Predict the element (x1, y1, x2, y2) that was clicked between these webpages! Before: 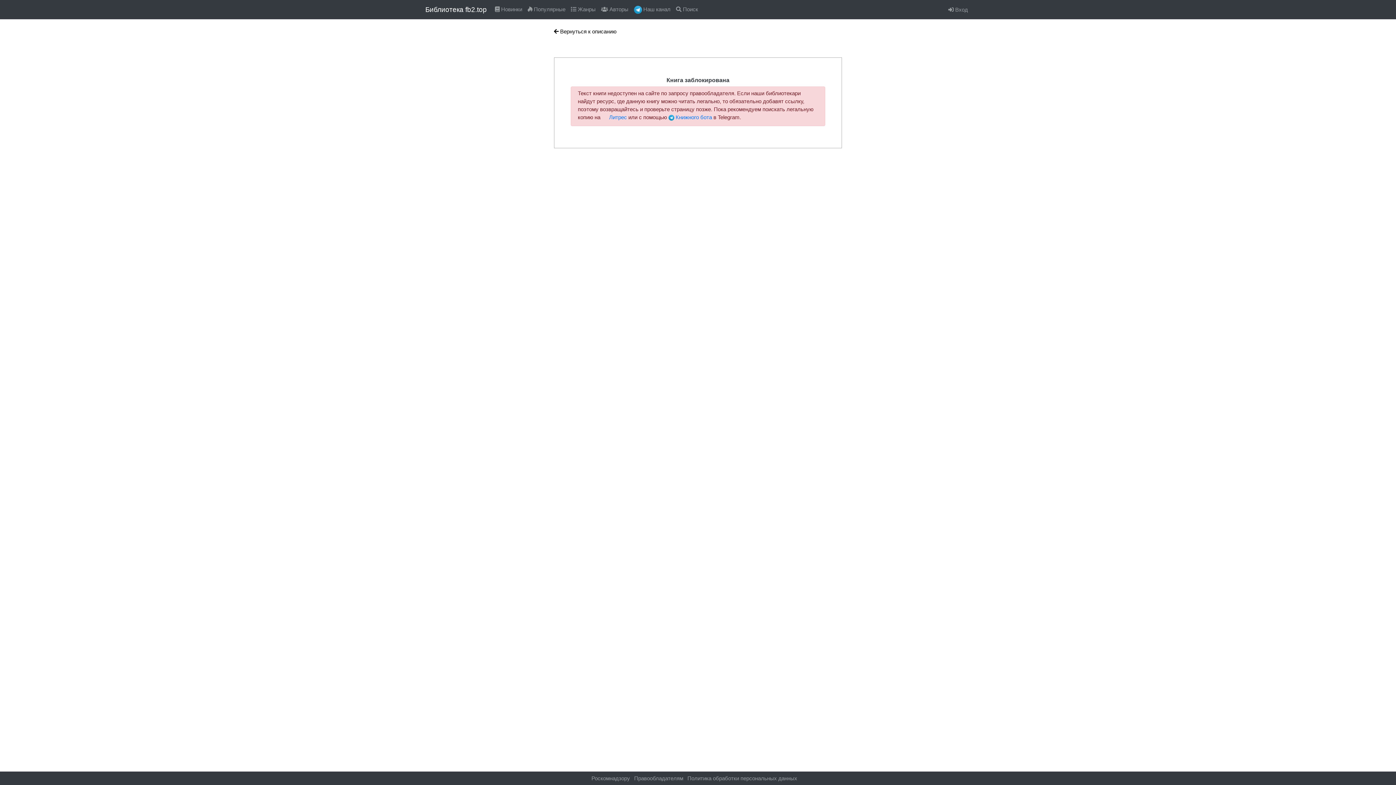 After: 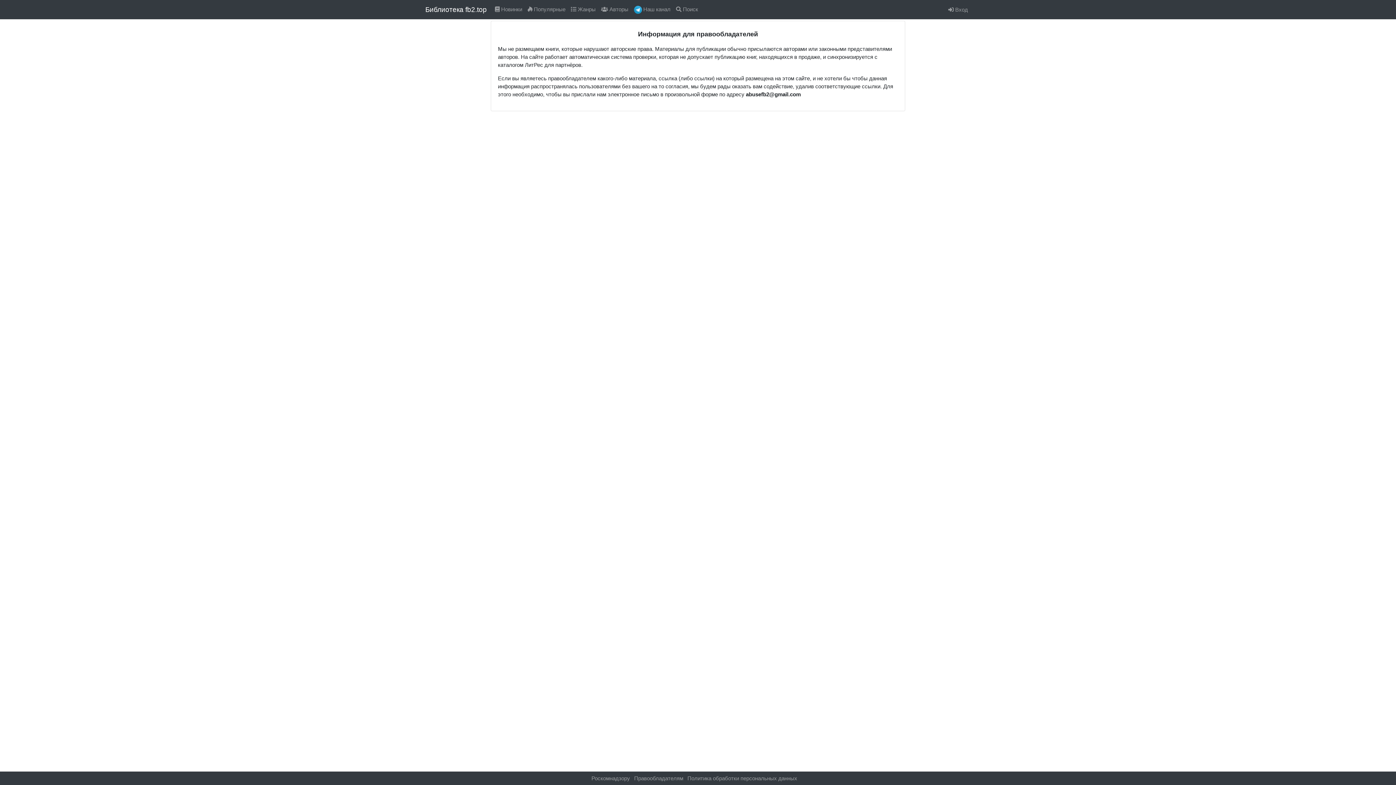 Action: label: Роскомнадзору bbox: (591, 775, 630, 781)